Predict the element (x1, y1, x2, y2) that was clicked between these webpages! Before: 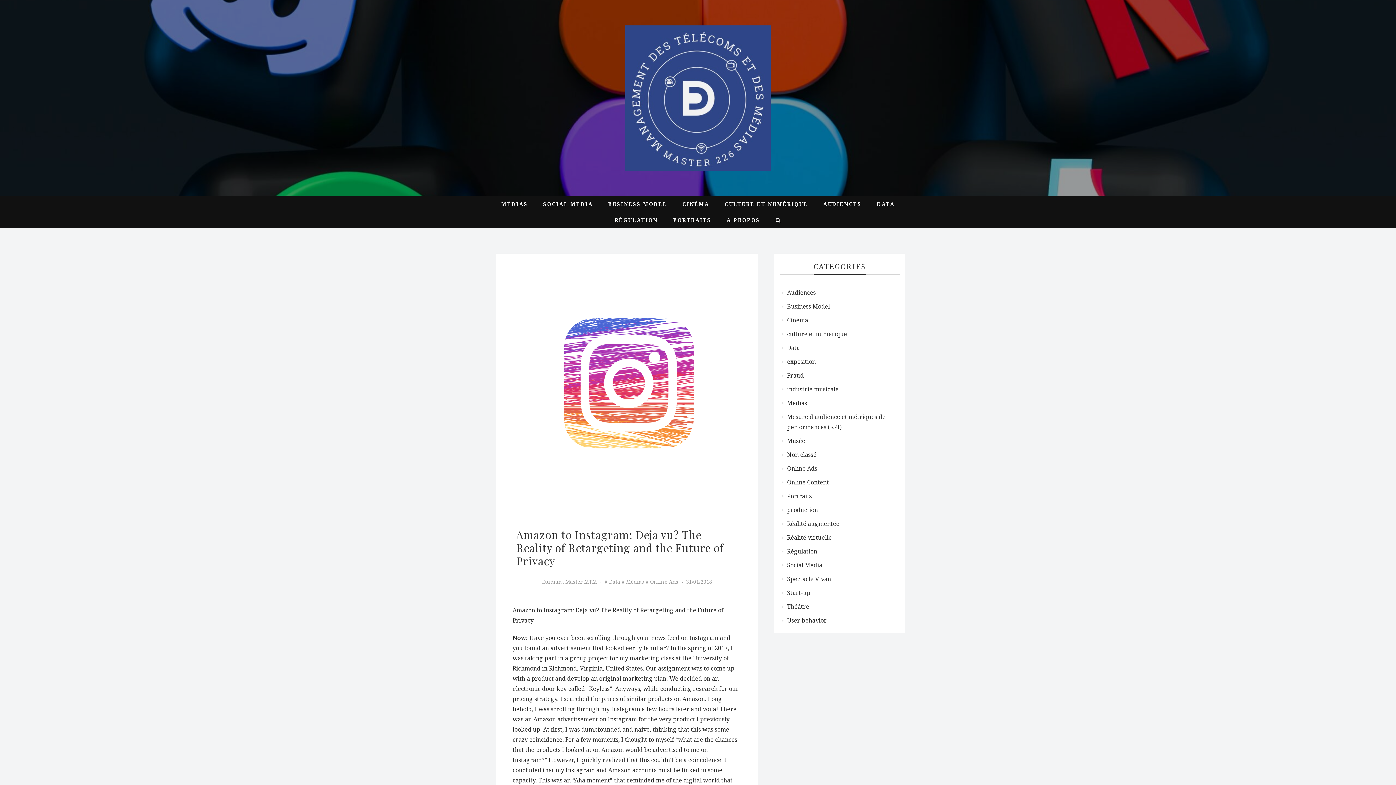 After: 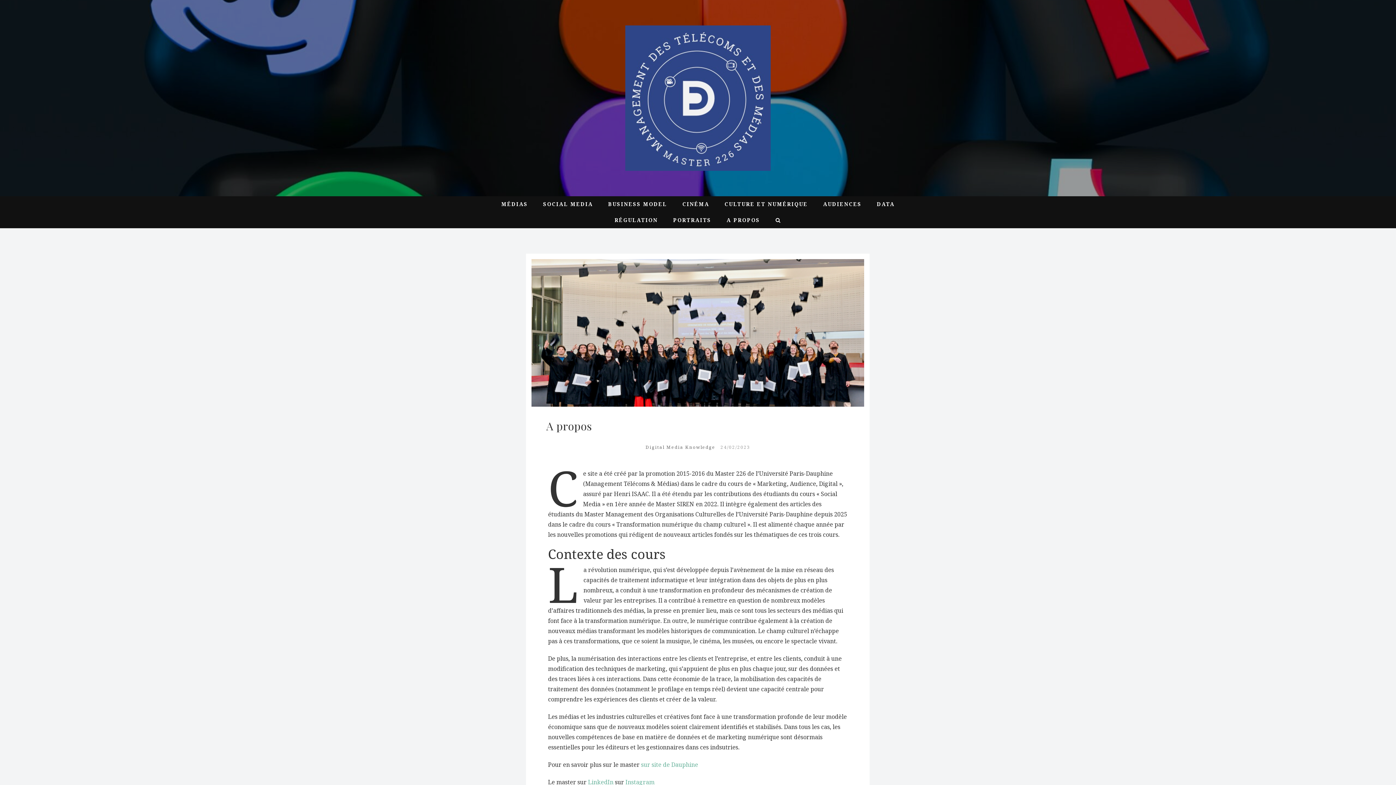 Action: label: A PROPOS bbox: (719, 212, 767, 228)